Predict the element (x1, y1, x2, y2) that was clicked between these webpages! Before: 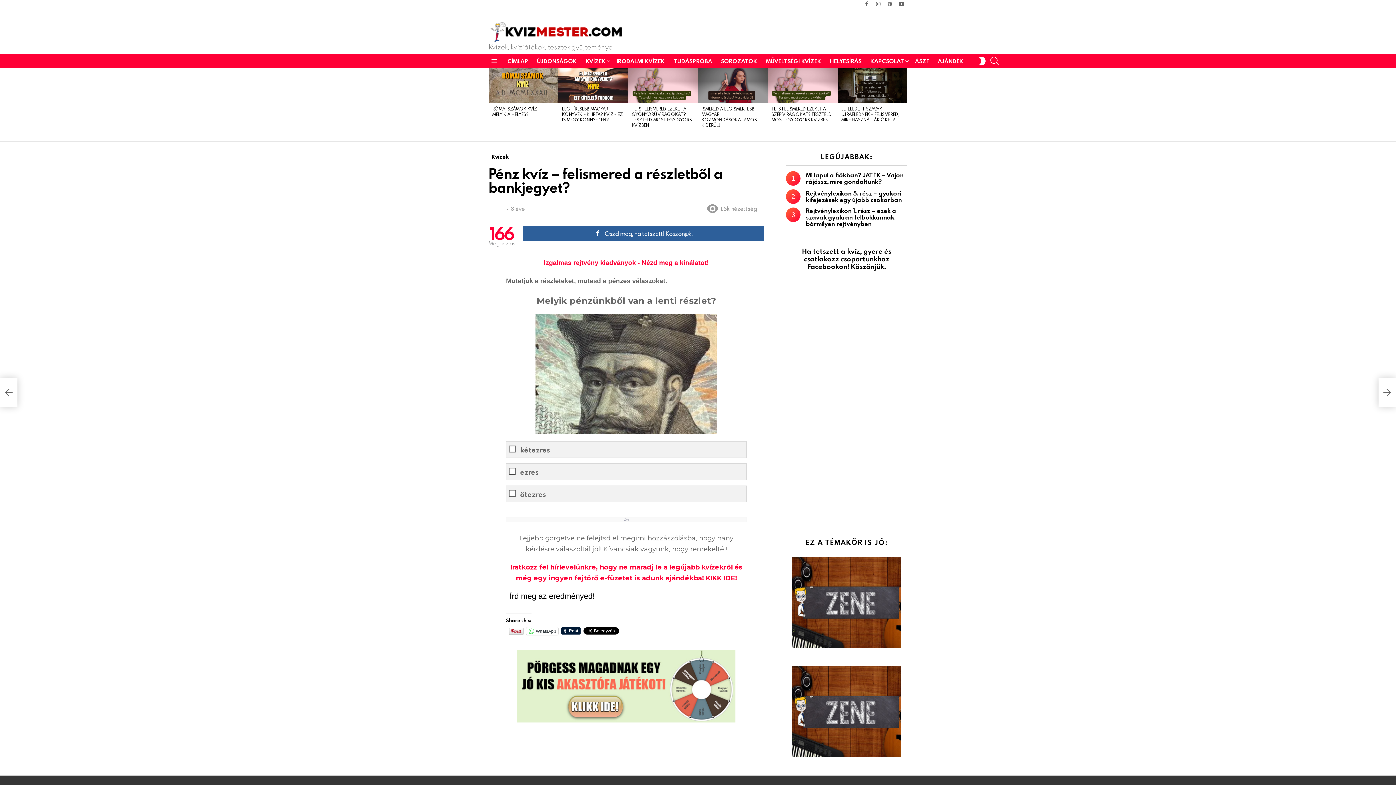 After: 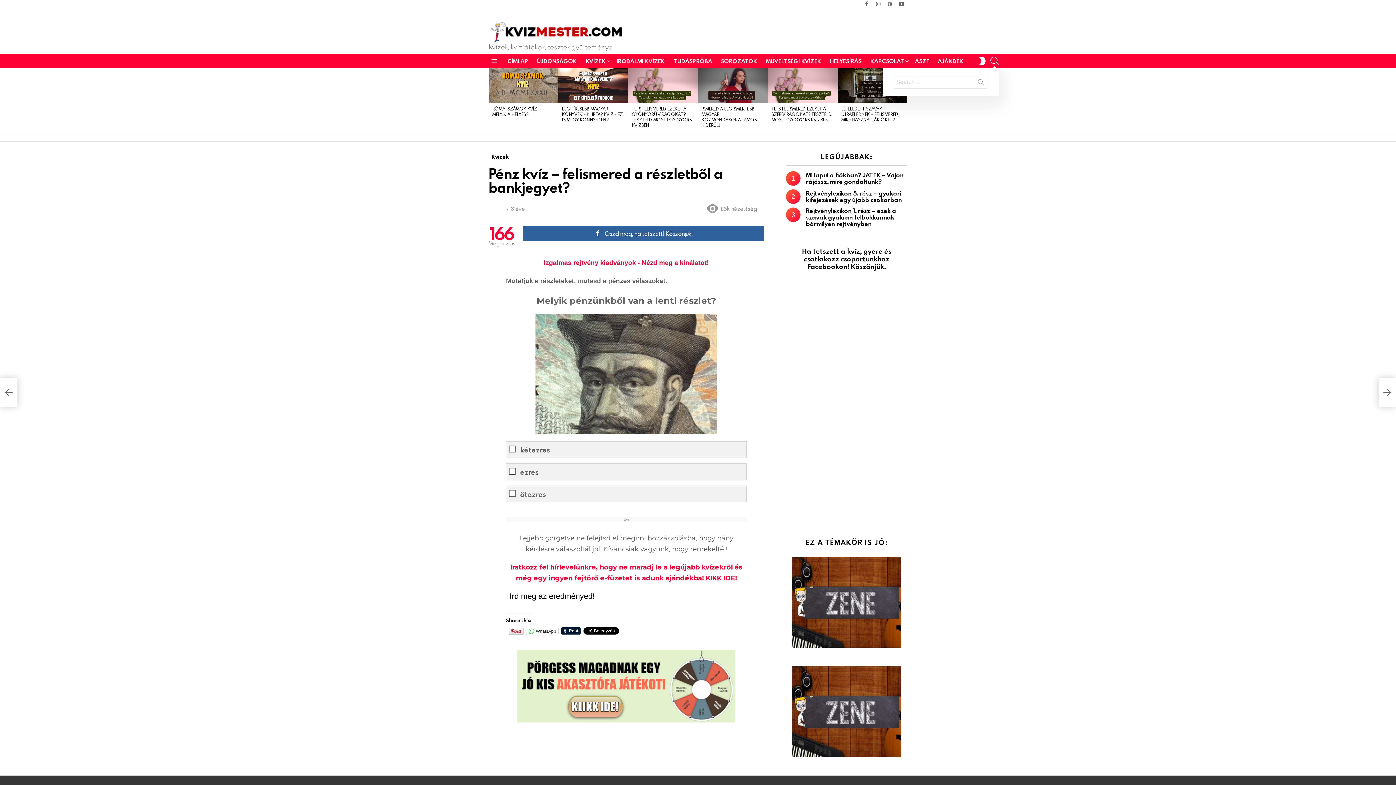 Action: label: SEARCH bbox: (990, 53, 999, 68)